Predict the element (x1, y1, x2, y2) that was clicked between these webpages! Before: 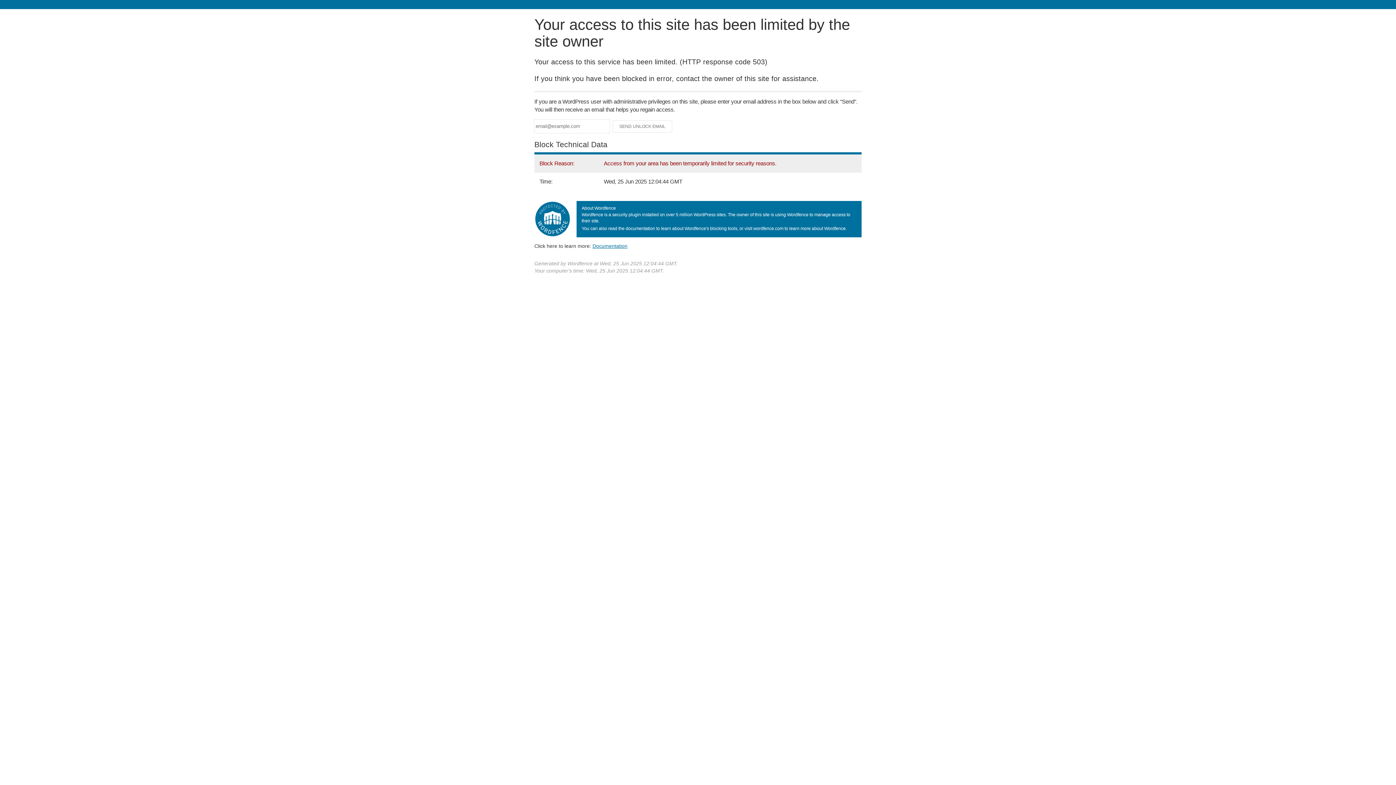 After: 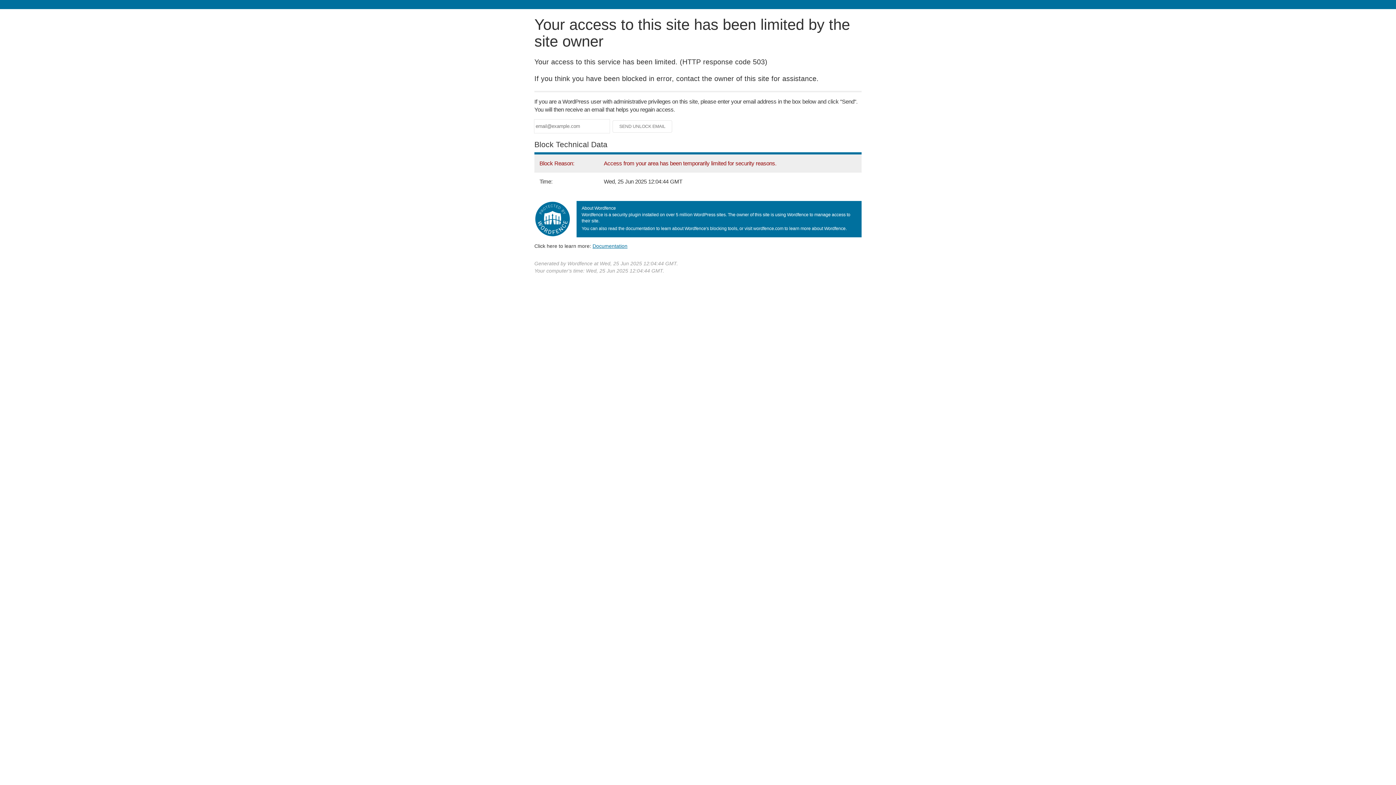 Action: bbox: (592, 243, 627, 248) label: Documentation